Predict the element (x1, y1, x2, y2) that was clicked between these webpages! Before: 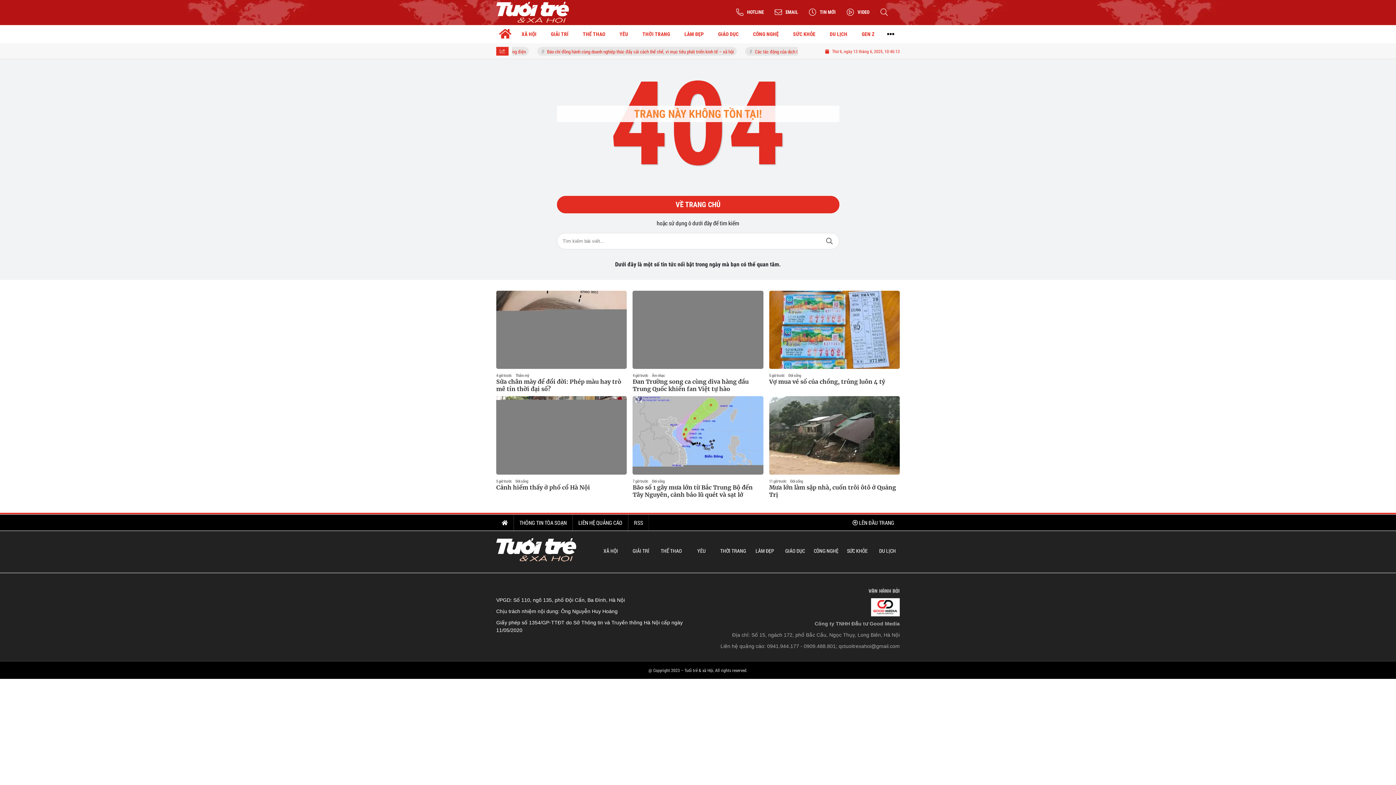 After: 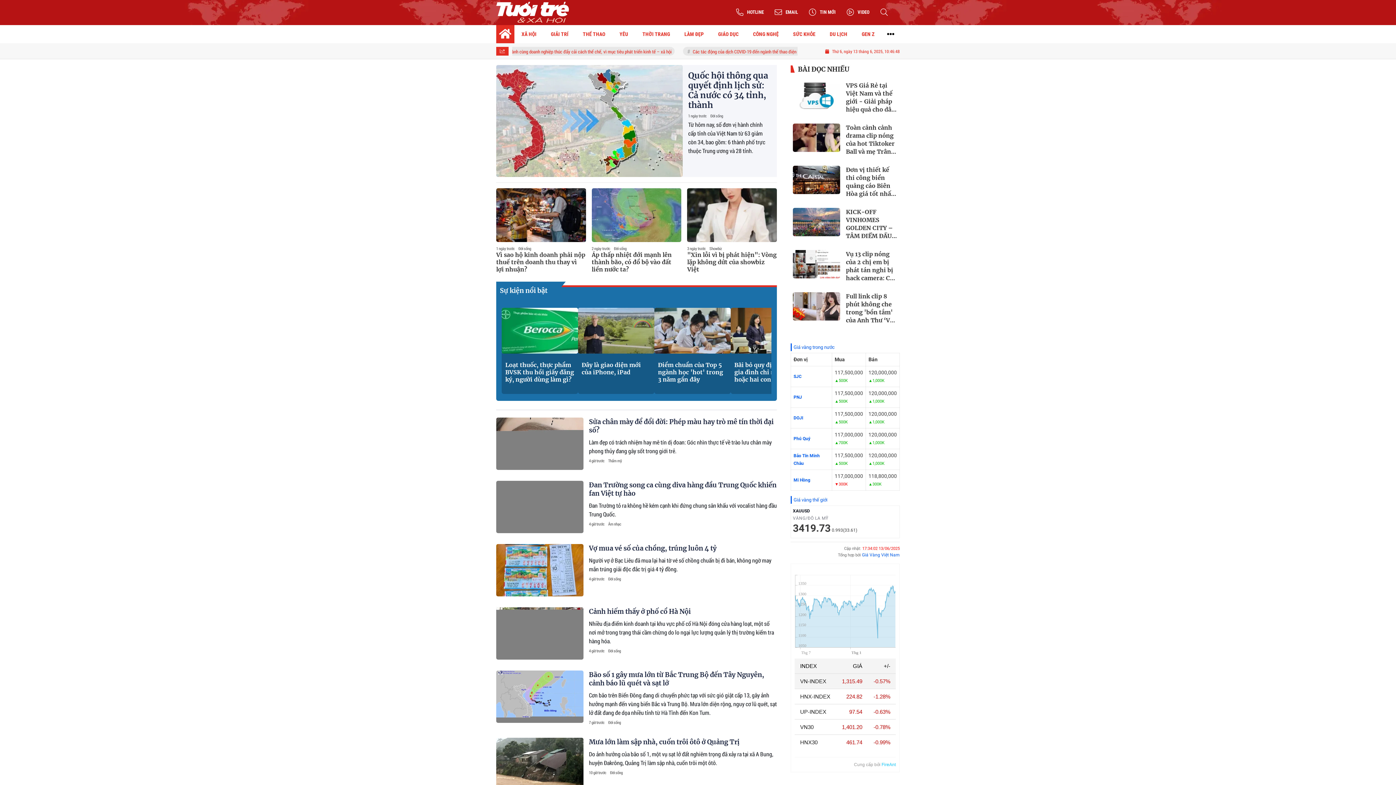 Action: bbox: (496, 538, 592, 565)